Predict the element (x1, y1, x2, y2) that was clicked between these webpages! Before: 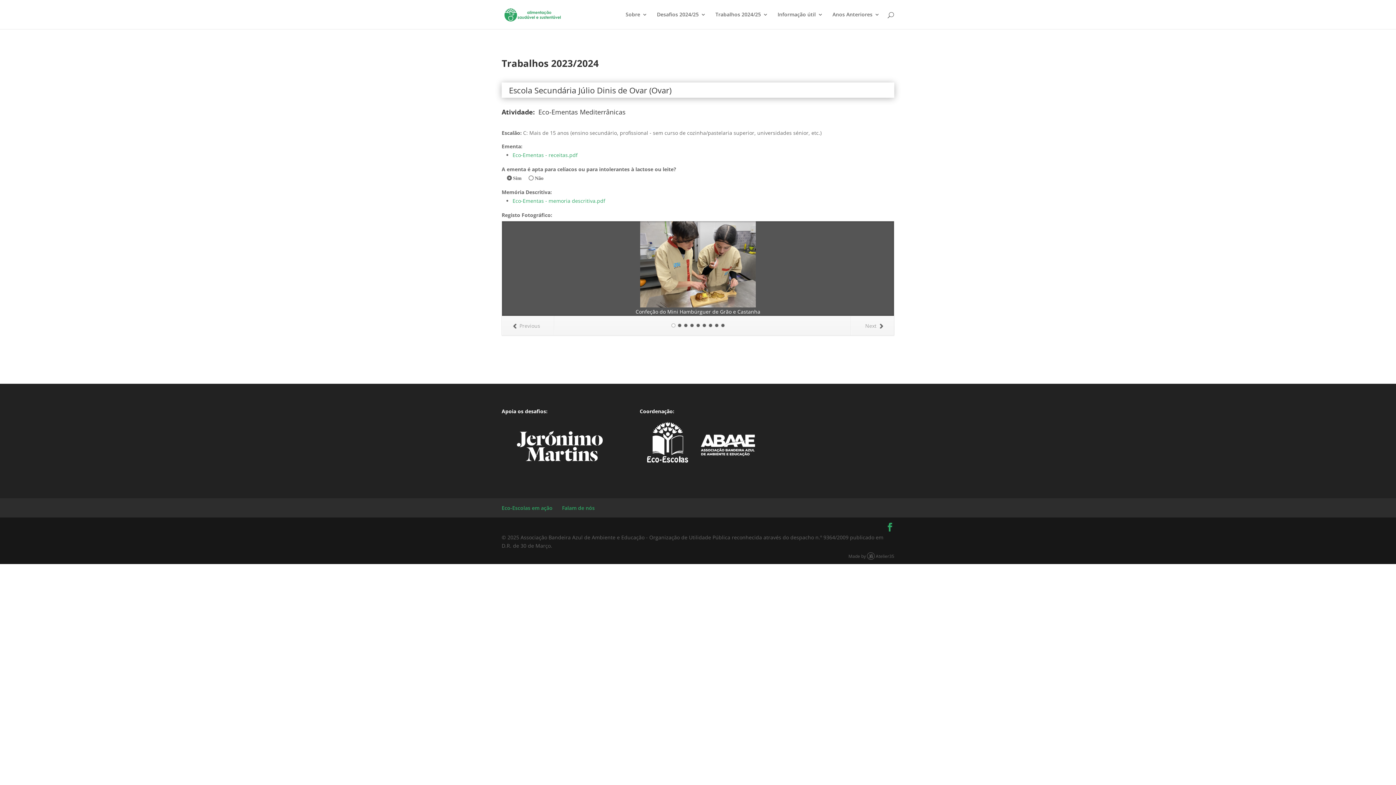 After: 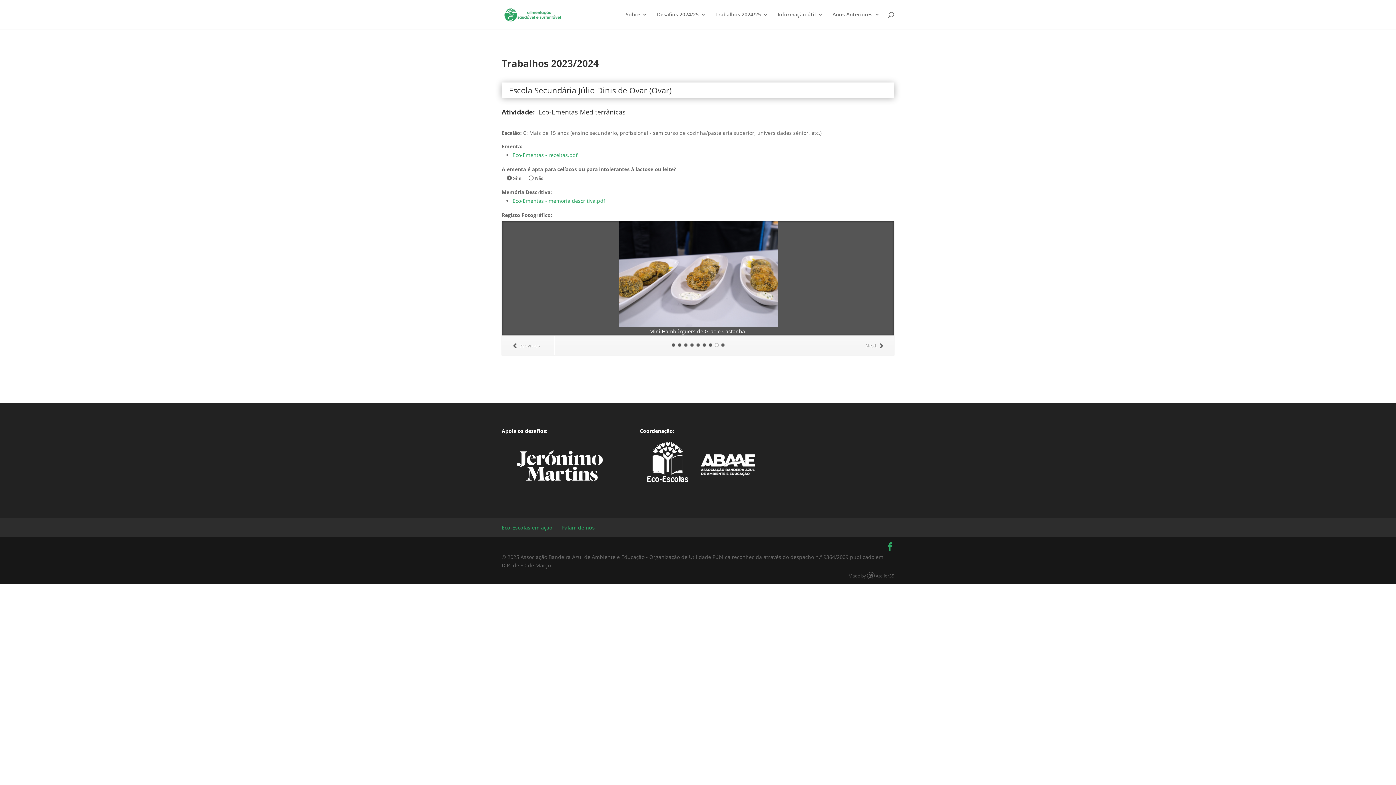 Action: bbox: (714, 323, 718, 327)